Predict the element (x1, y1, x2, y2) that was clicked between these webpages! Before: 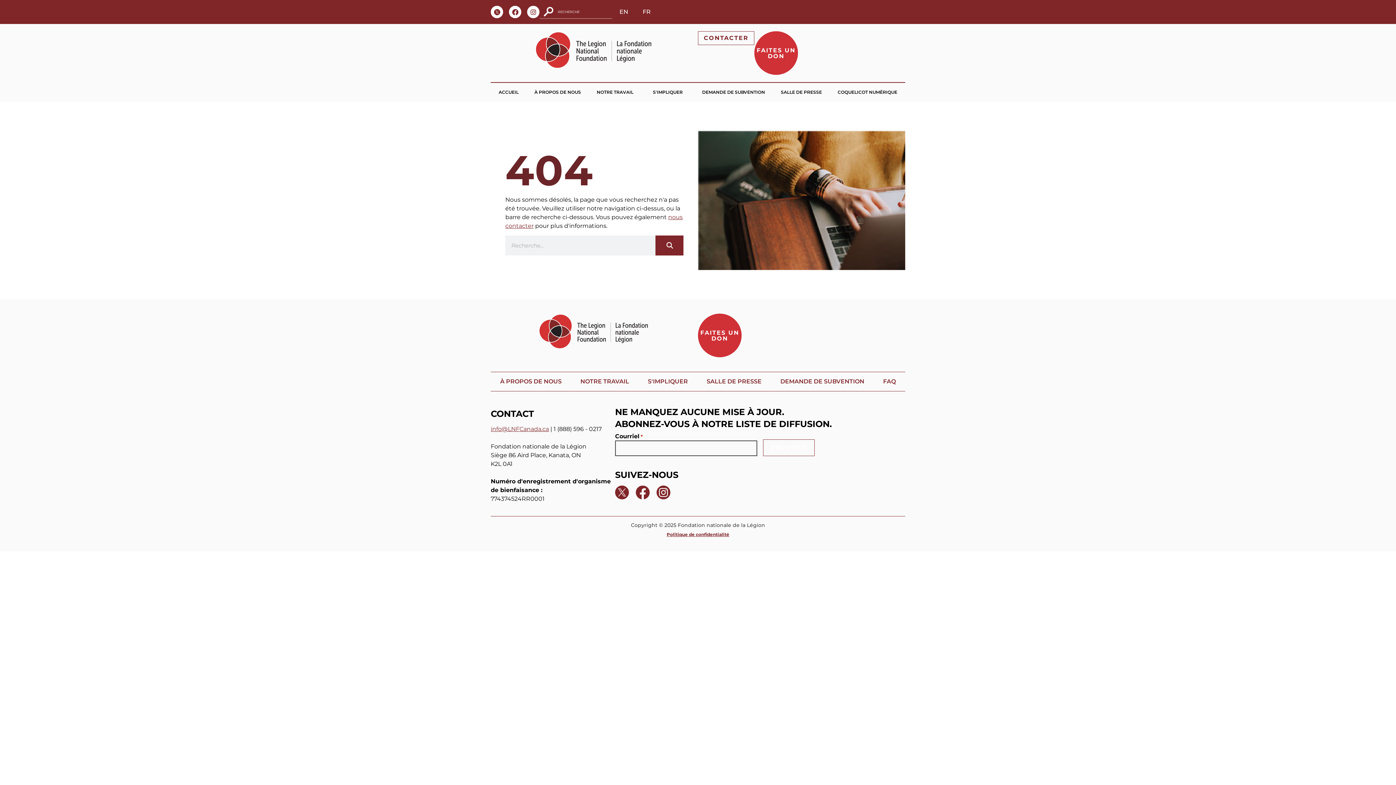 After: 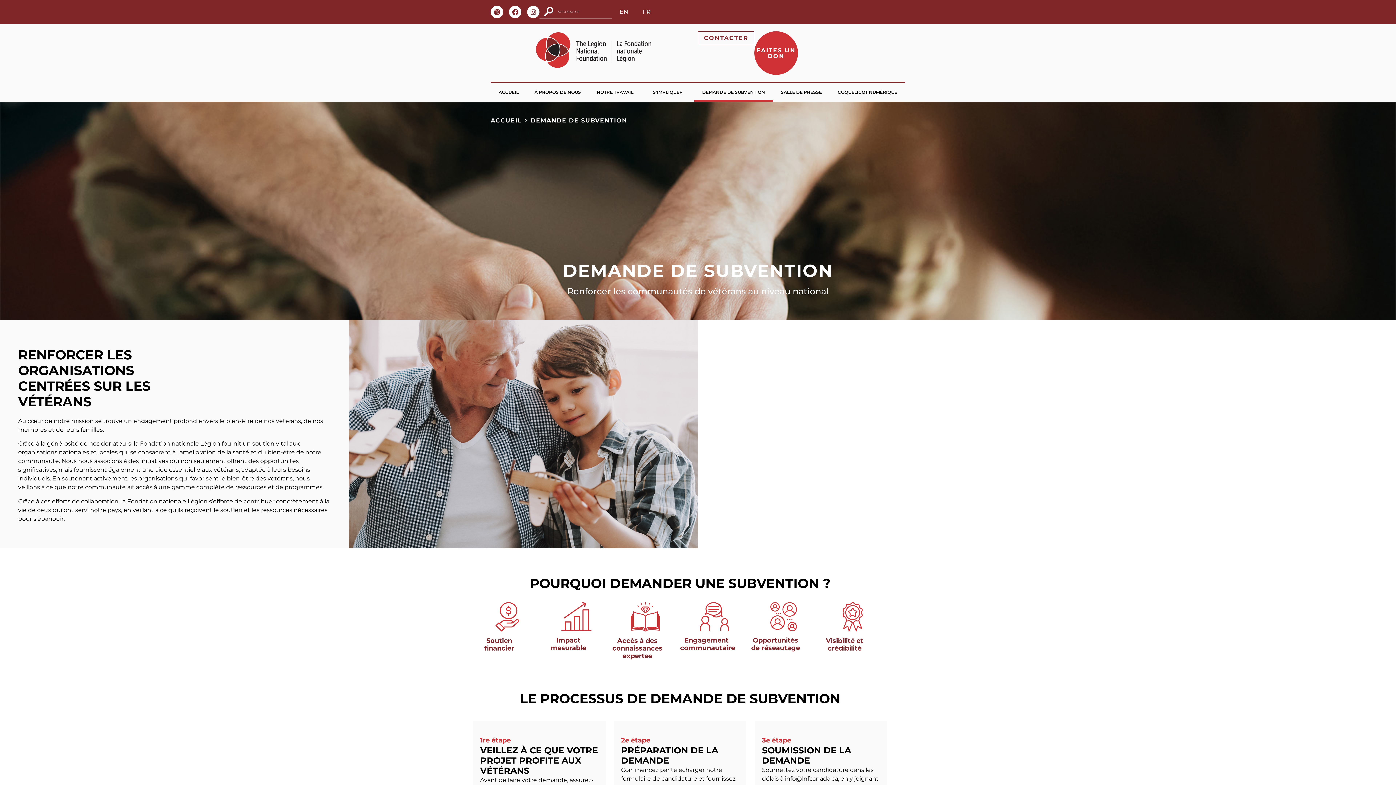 Action: label: DEMANDE DE SUBVENTION bbox: (771, 372, 873, 391)